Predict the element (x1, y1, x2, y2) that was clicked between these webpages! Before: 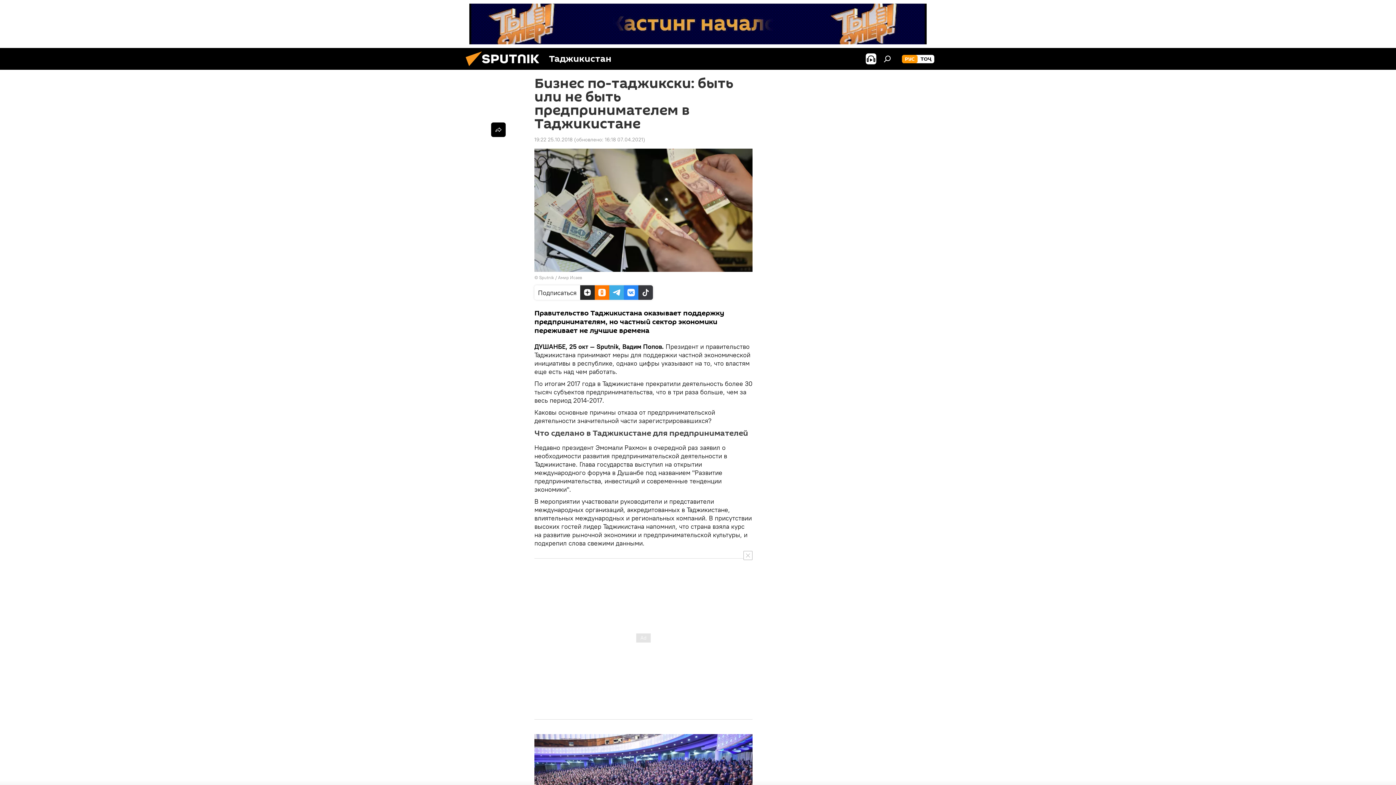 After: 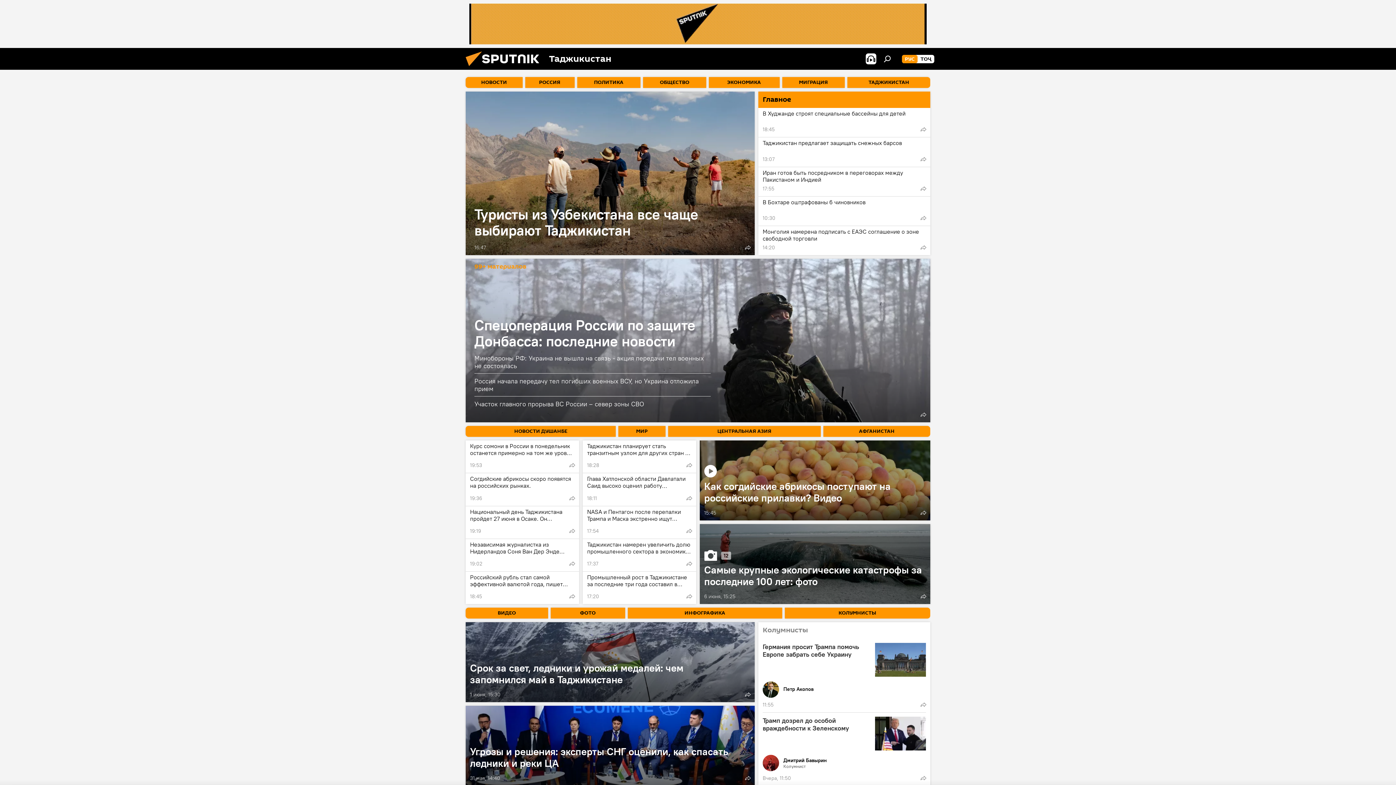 Action: bbox: (461, 64, 549, 71)